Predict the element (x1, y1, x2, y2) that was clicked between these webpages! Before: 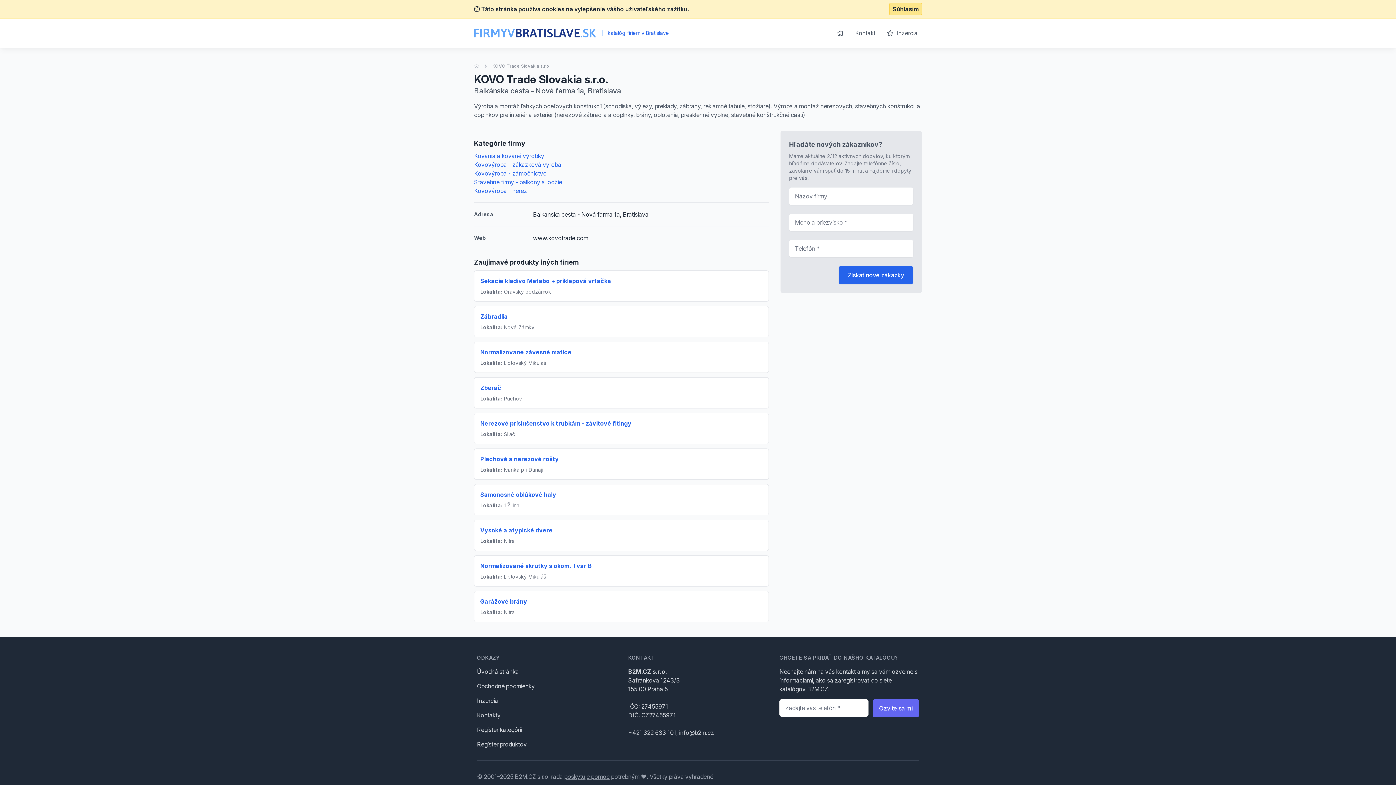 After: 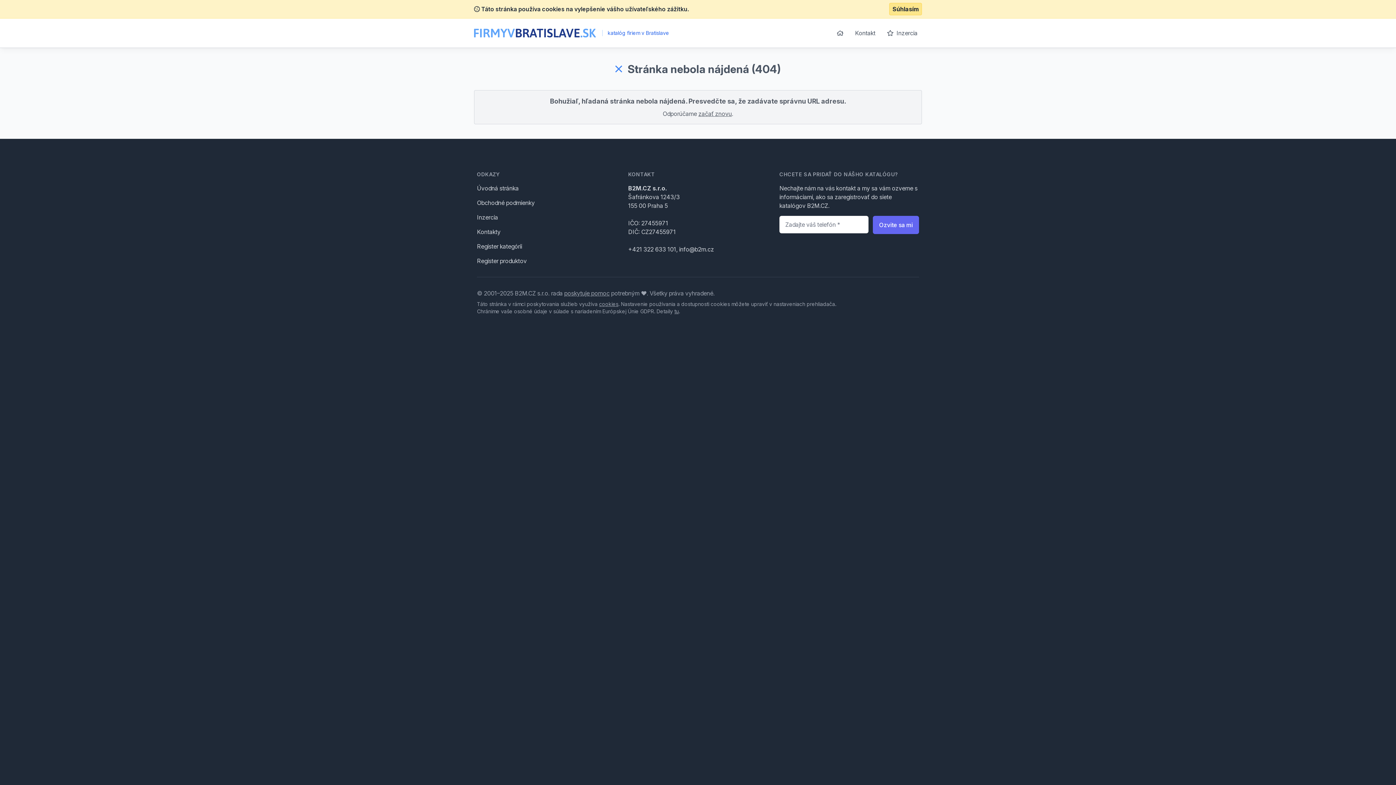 Action: label: Garážové brány bbox: (480, 598, 527, 605)